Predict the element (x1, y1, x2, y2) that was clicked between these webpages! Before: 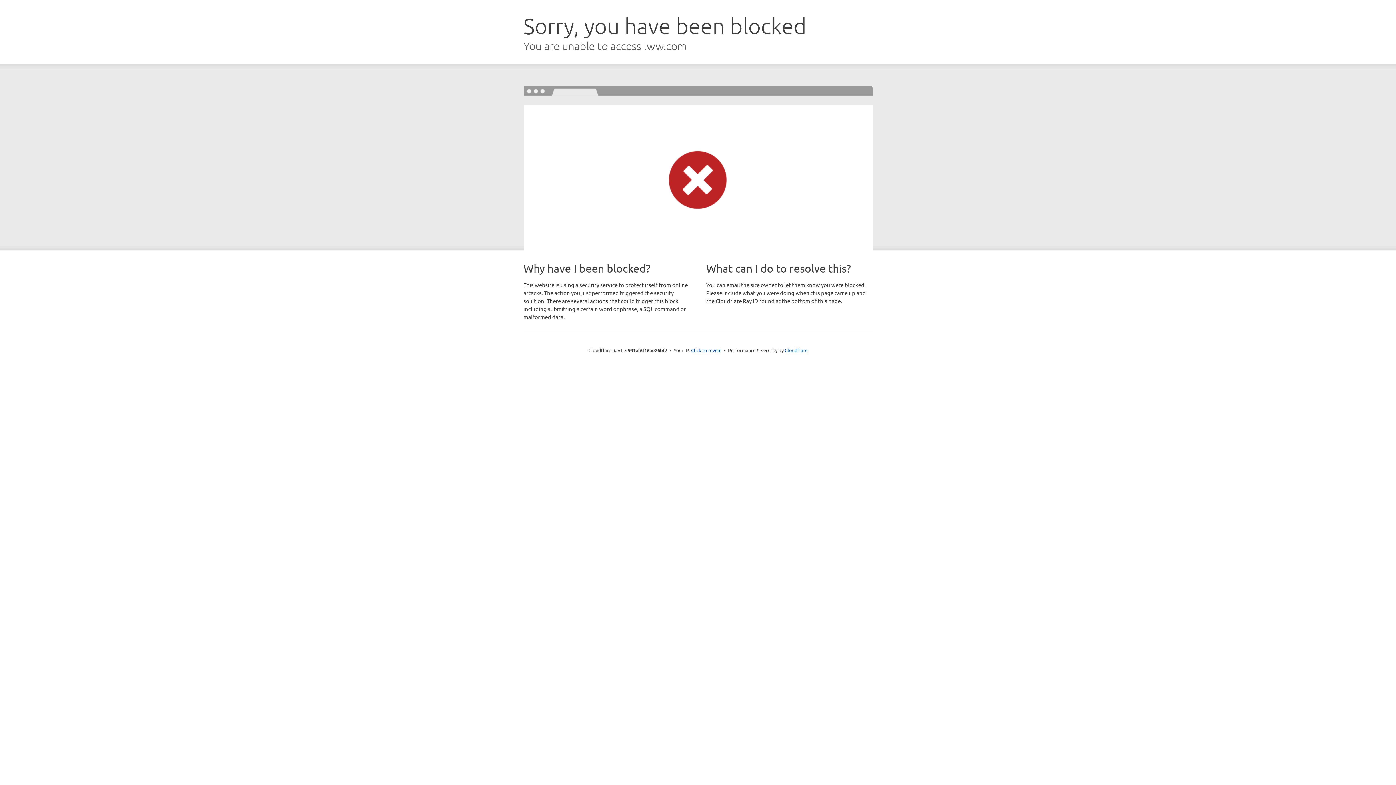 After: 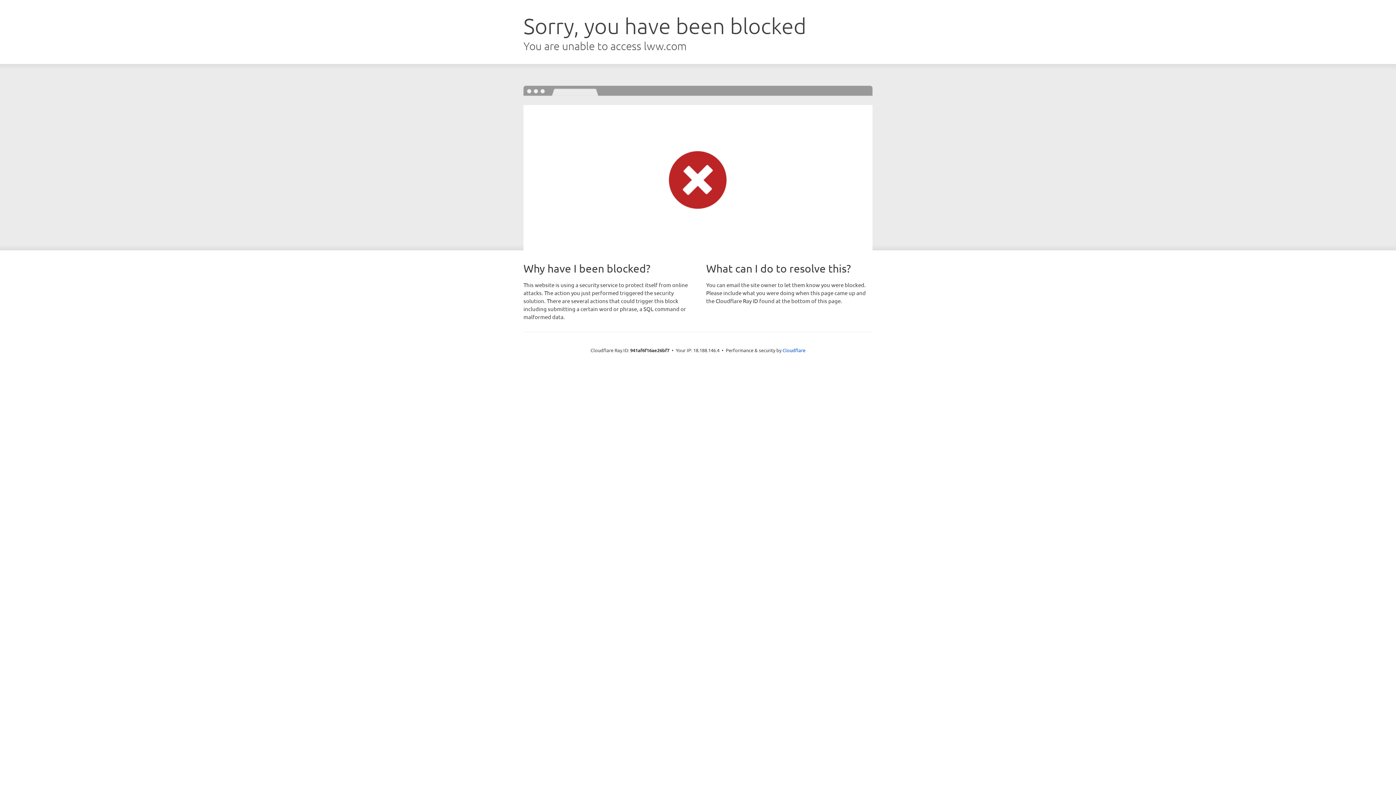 Action: bbox: (691, 346, 721, 353) label: Click to reveal